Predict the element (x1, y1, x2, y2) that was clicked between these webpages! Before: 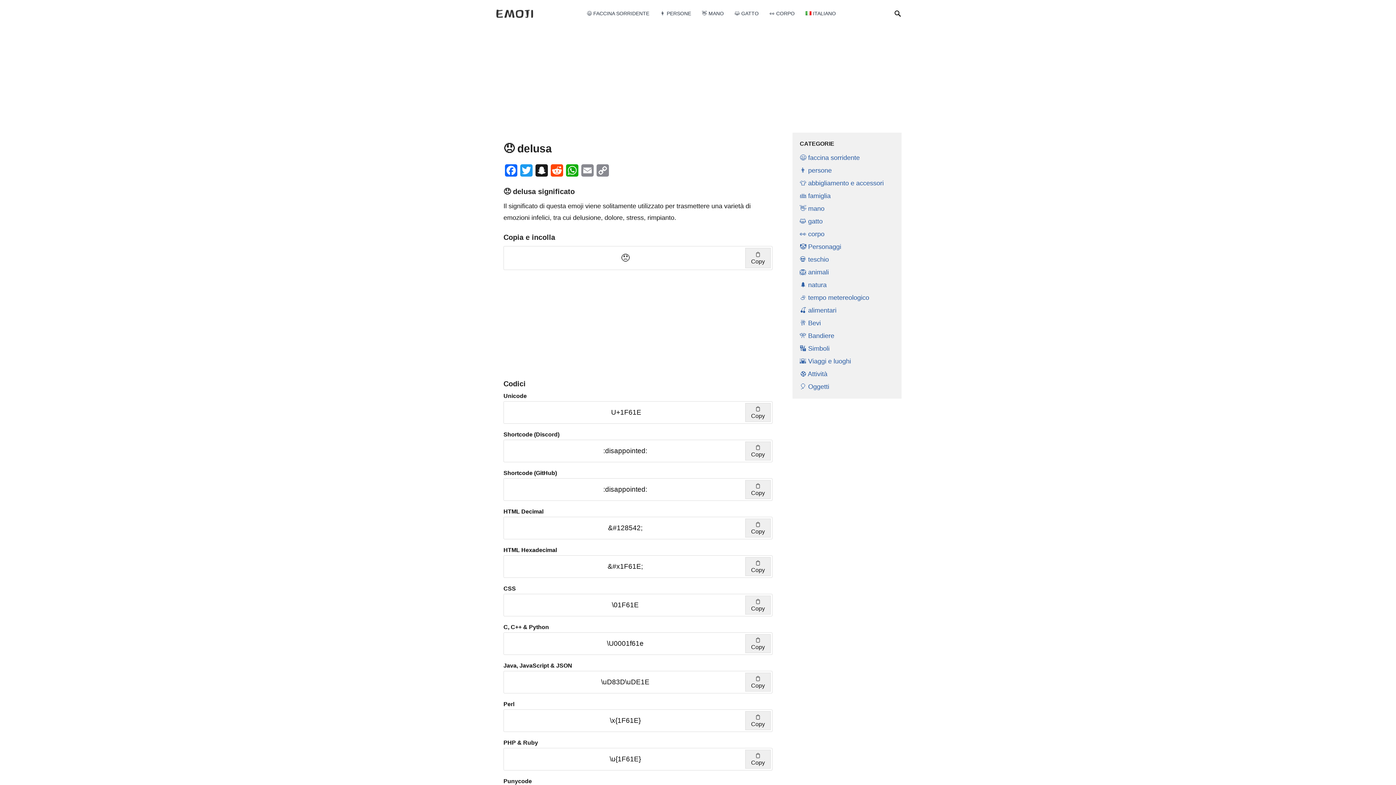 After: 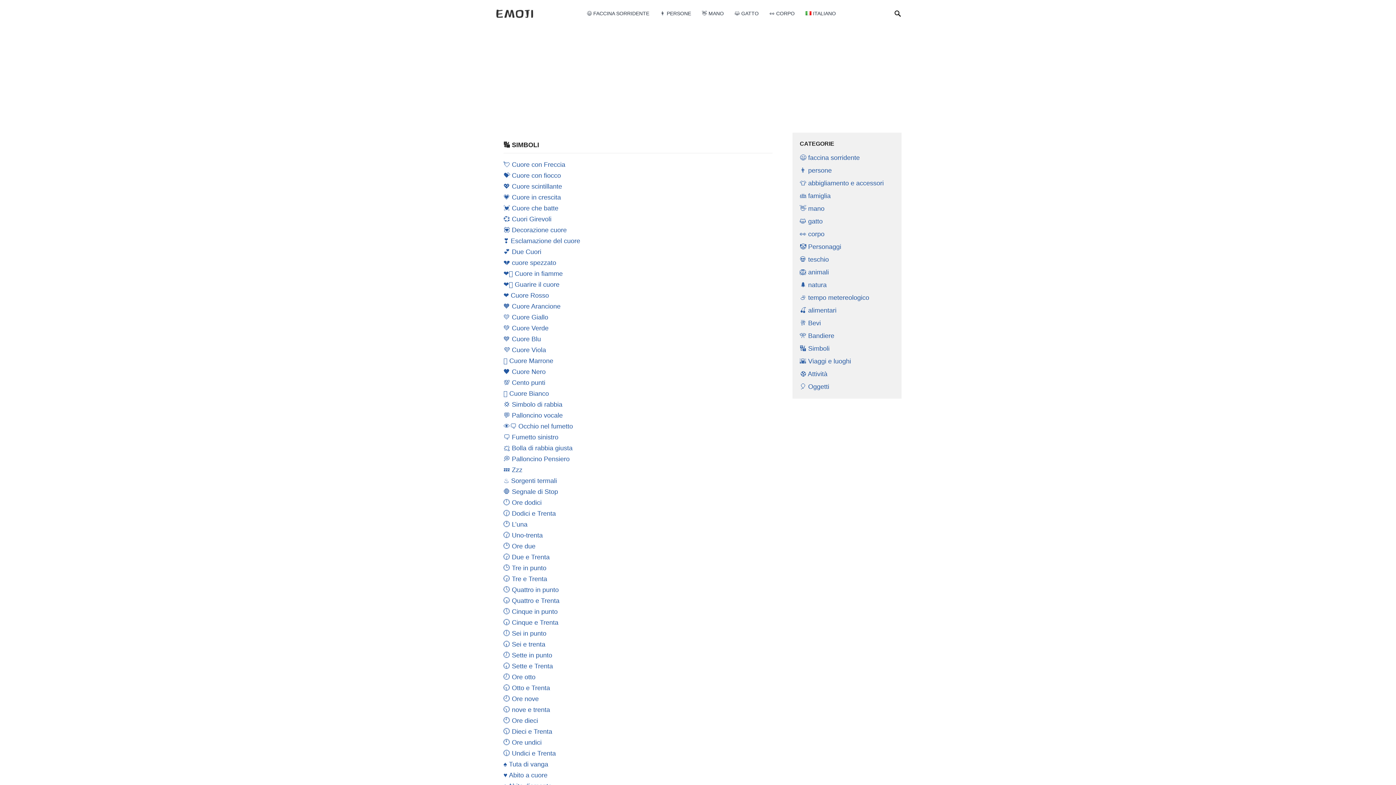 Action: label: 🔣 Simboli bbox: (800, 345, 829, 352)